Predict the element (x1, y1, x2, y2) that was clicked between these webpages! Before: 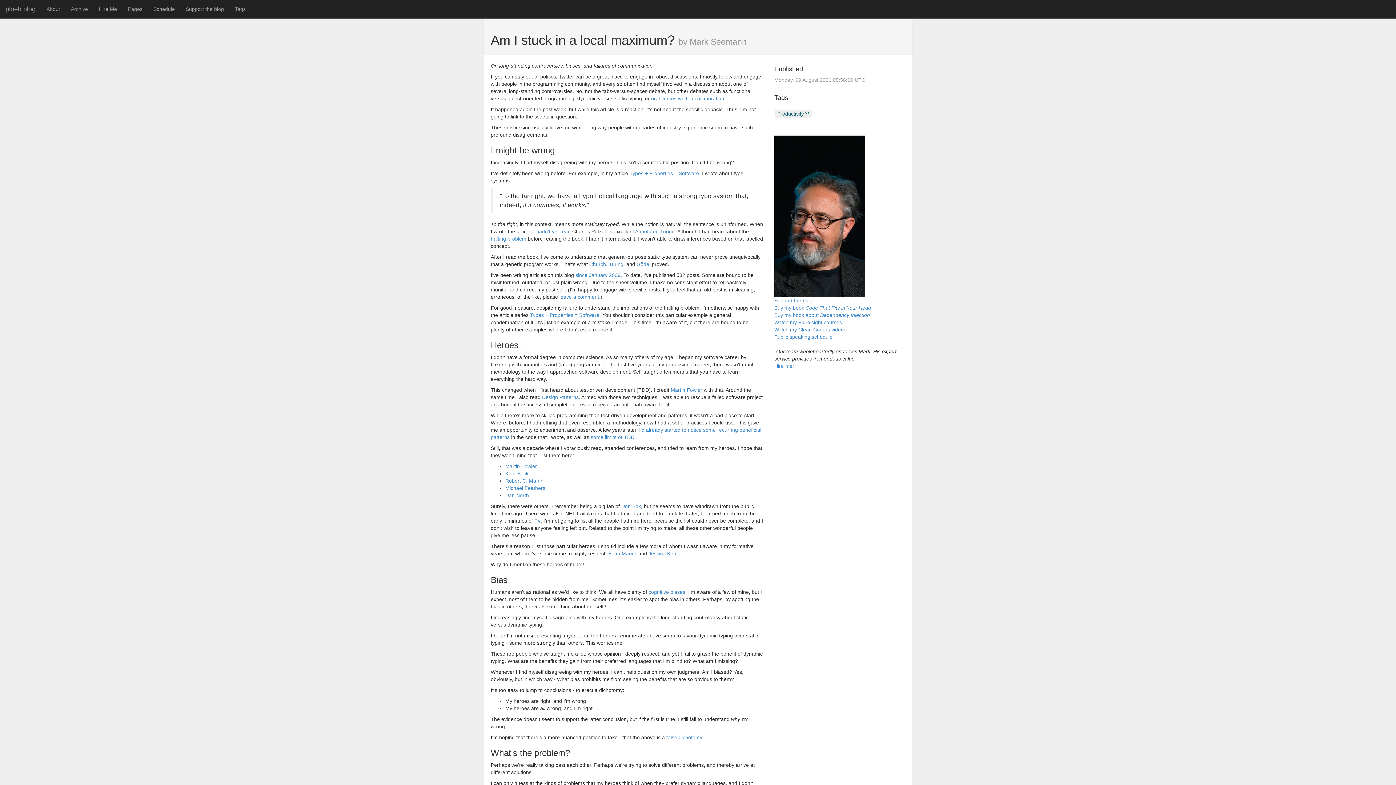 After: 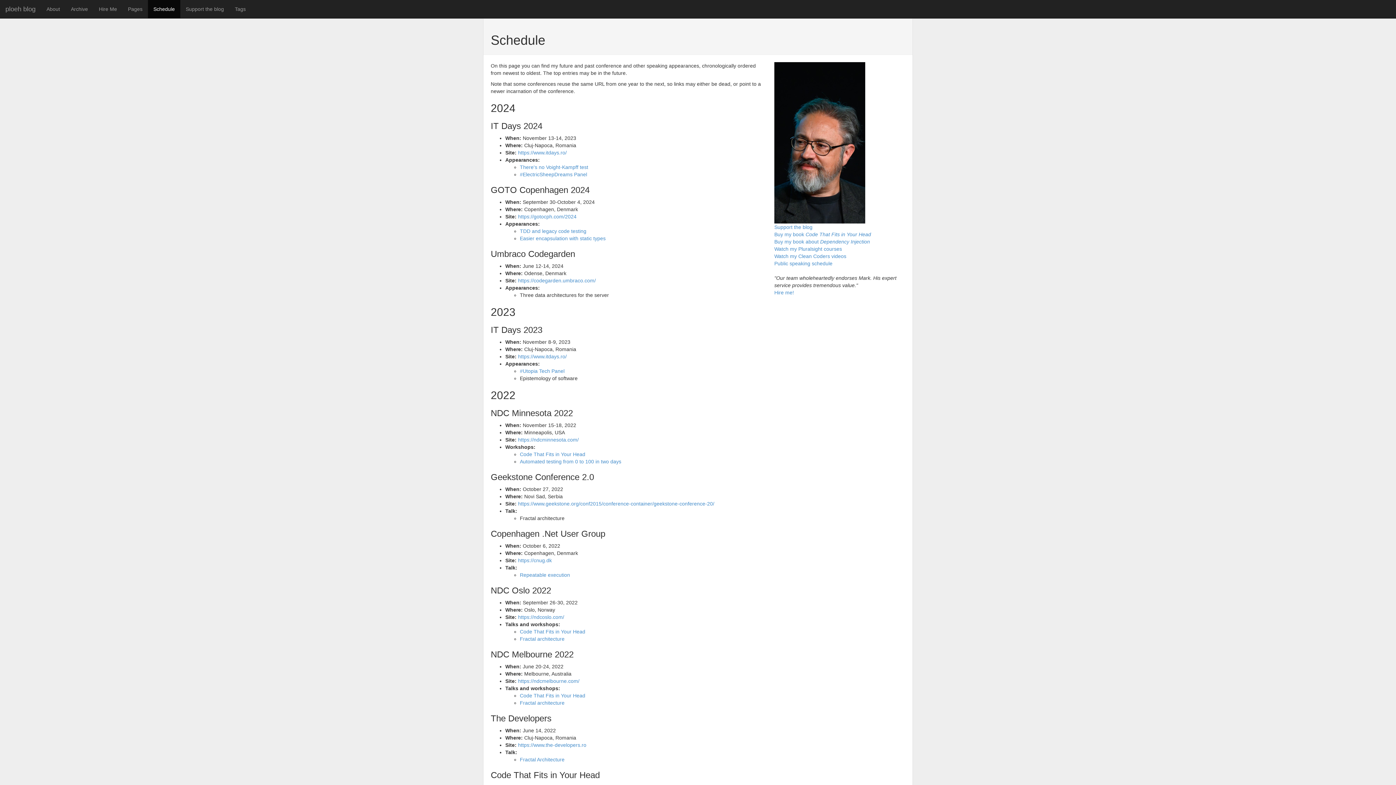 Action: bbox: (148, 0, 180, 18) label: Schedule